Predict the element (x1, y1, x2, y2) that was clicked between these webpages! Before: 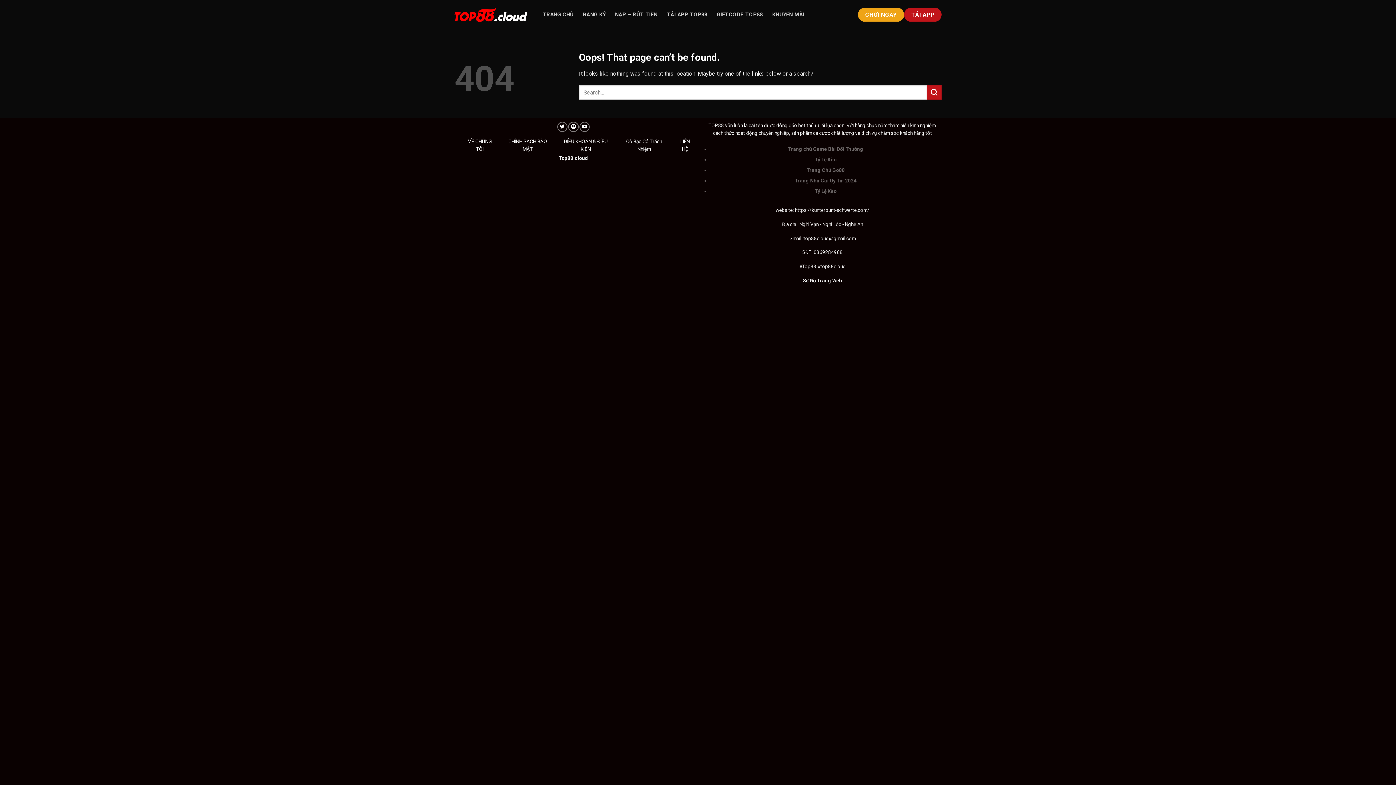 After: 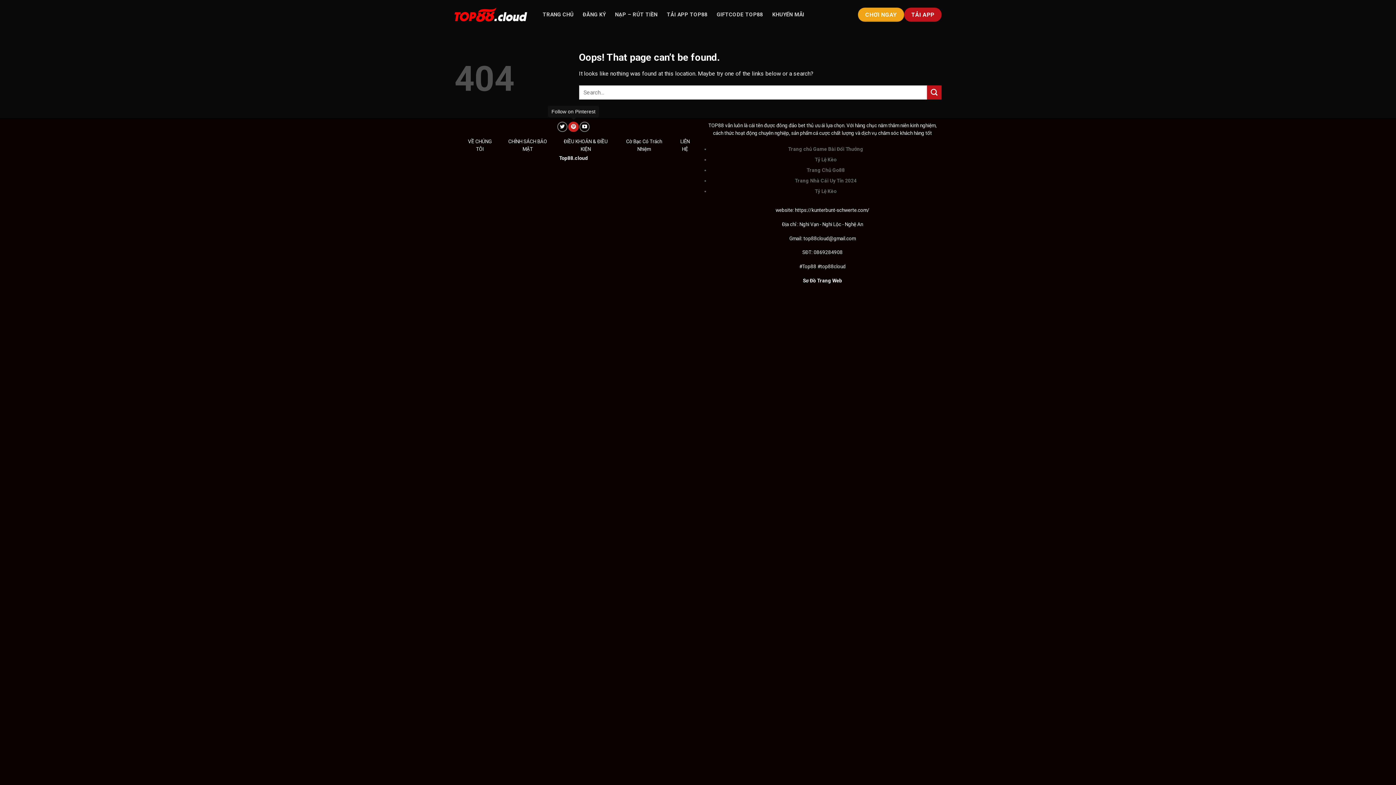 Action: bbox: (568, 121, 578, 132)